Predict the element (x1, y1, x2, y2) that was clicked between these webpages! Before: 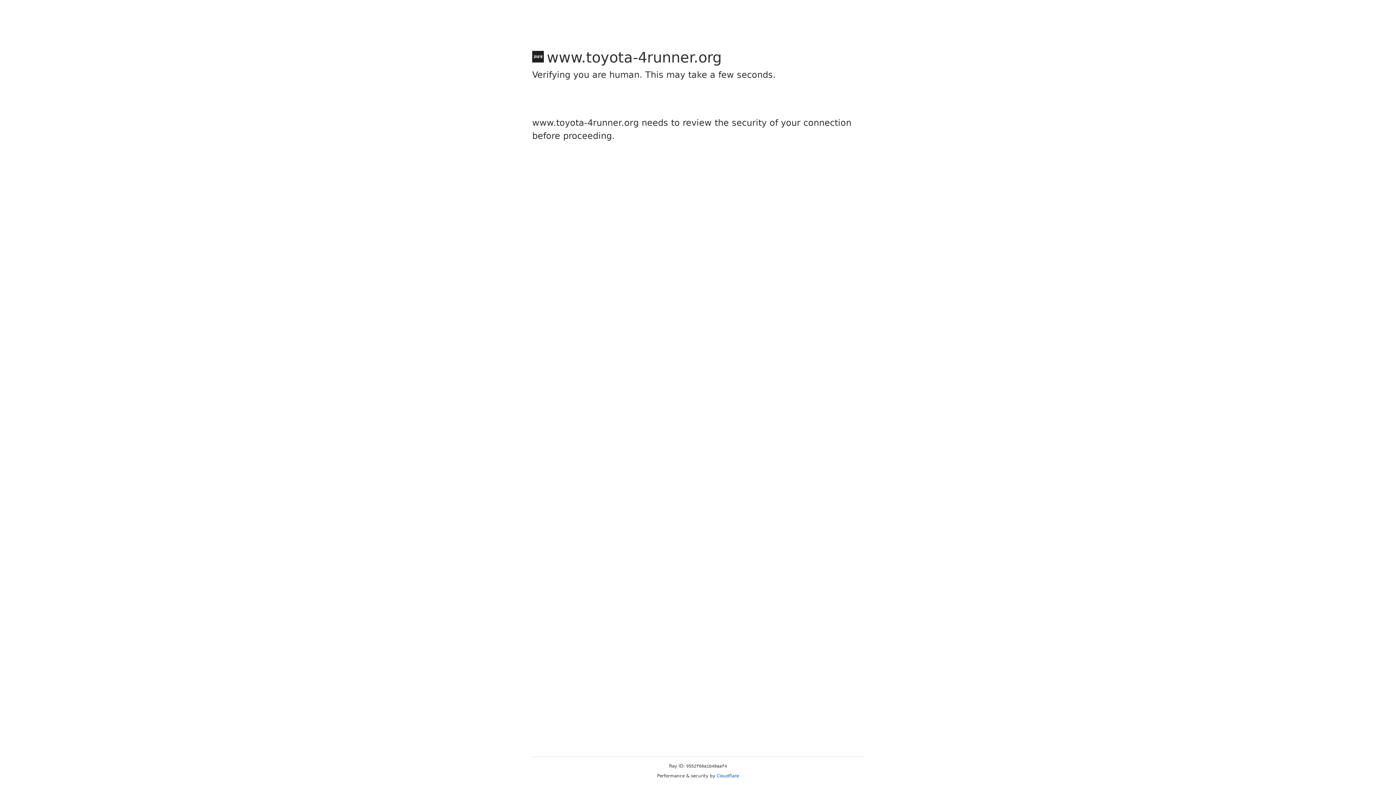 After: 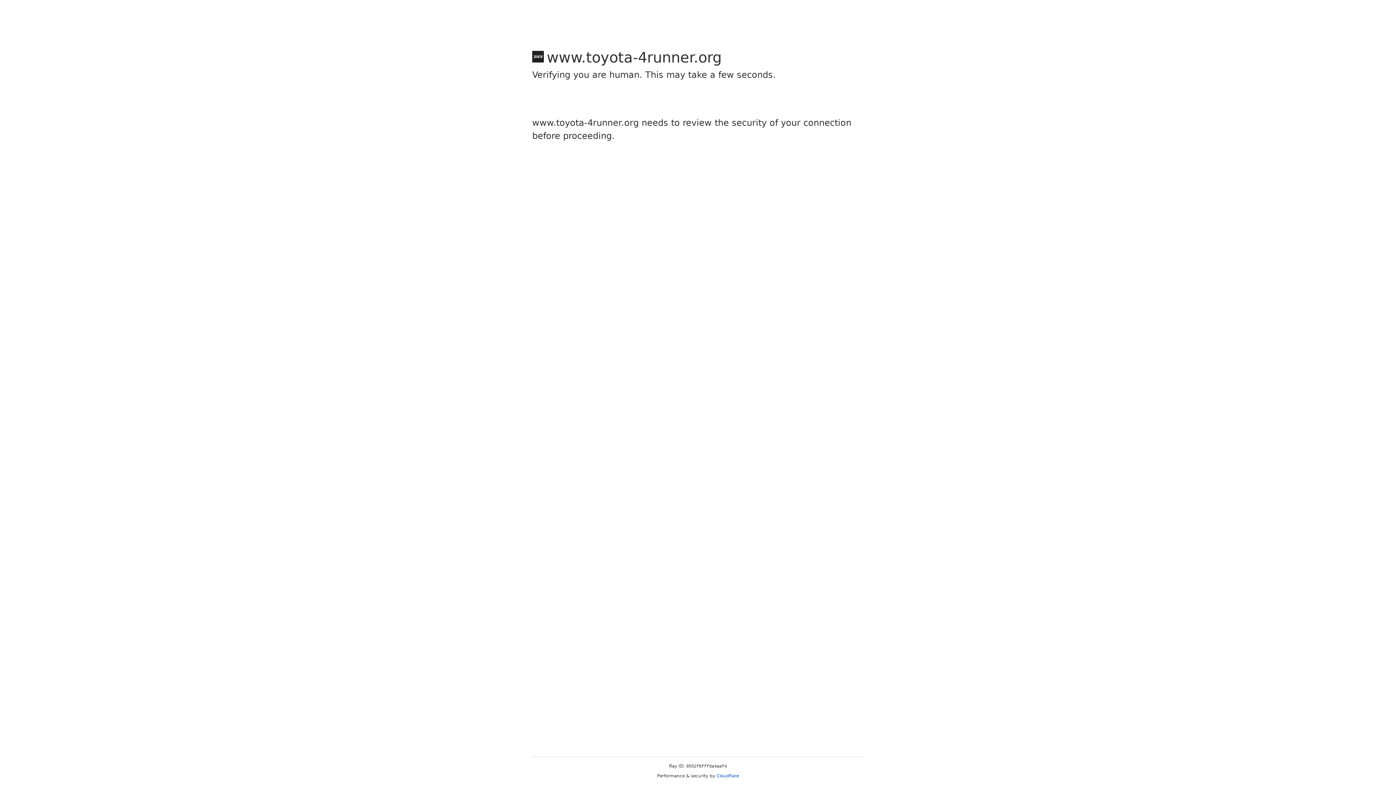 Action: bbox: (716, 773, 739, 778) label: Cloudflare